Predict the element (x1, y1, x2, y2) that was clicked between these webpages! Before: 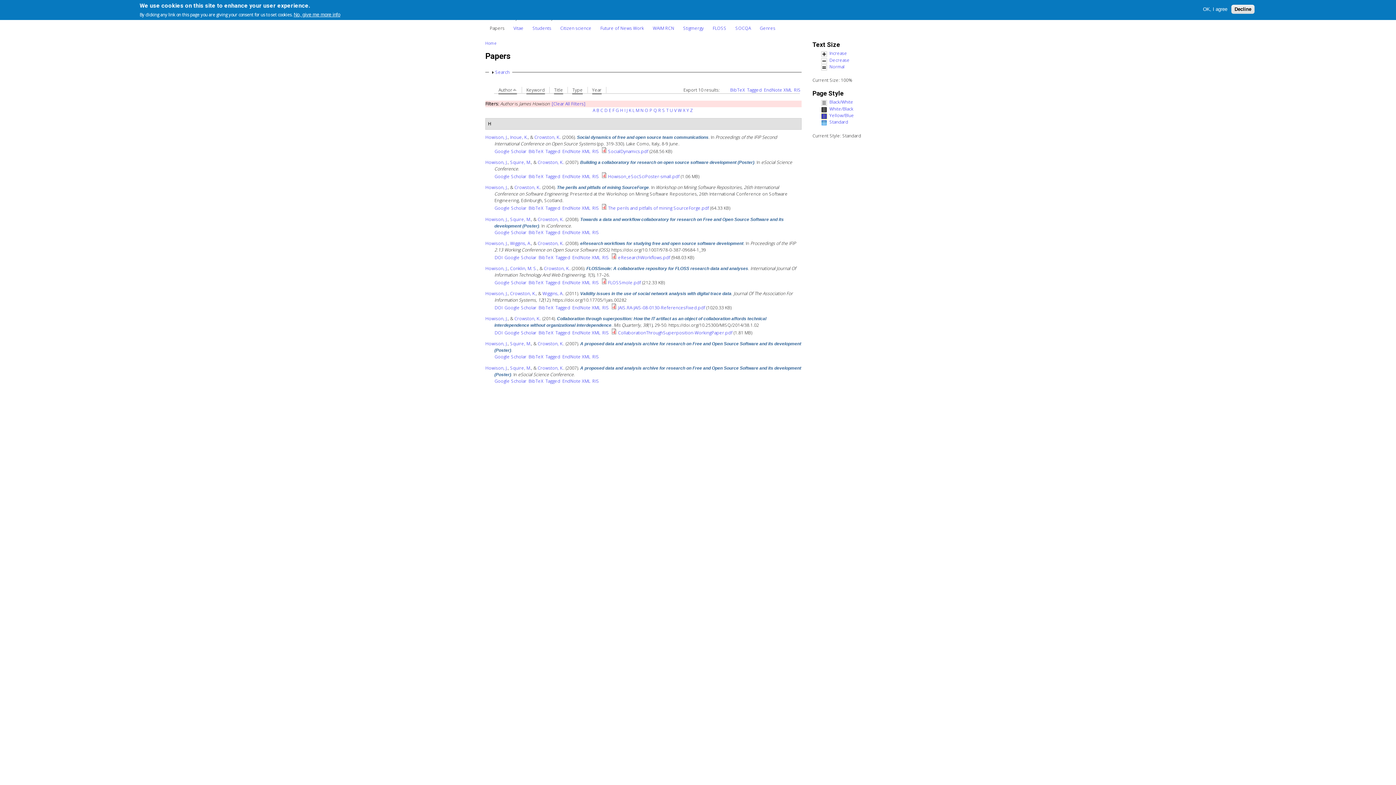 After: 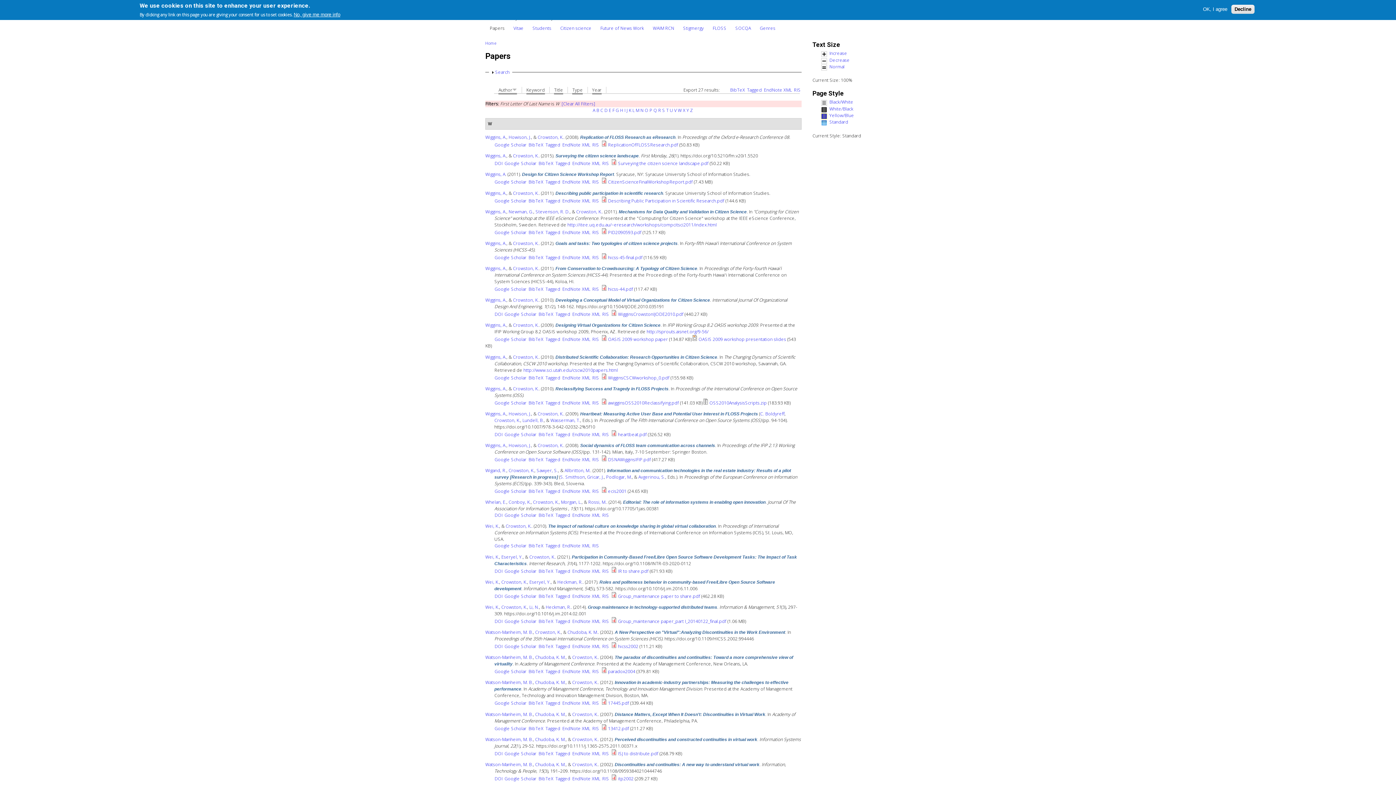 Action: bbox: (678, 107, 682, 113) label: W